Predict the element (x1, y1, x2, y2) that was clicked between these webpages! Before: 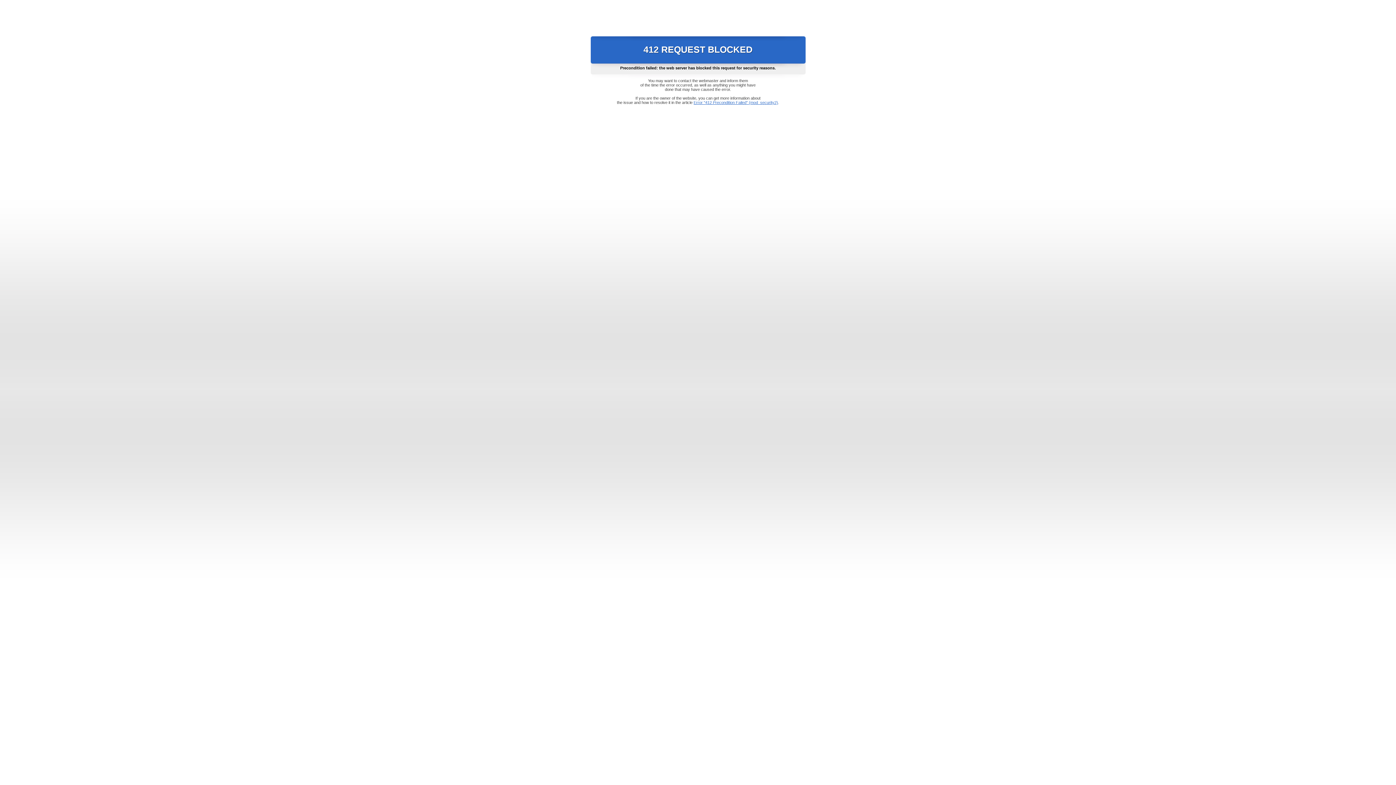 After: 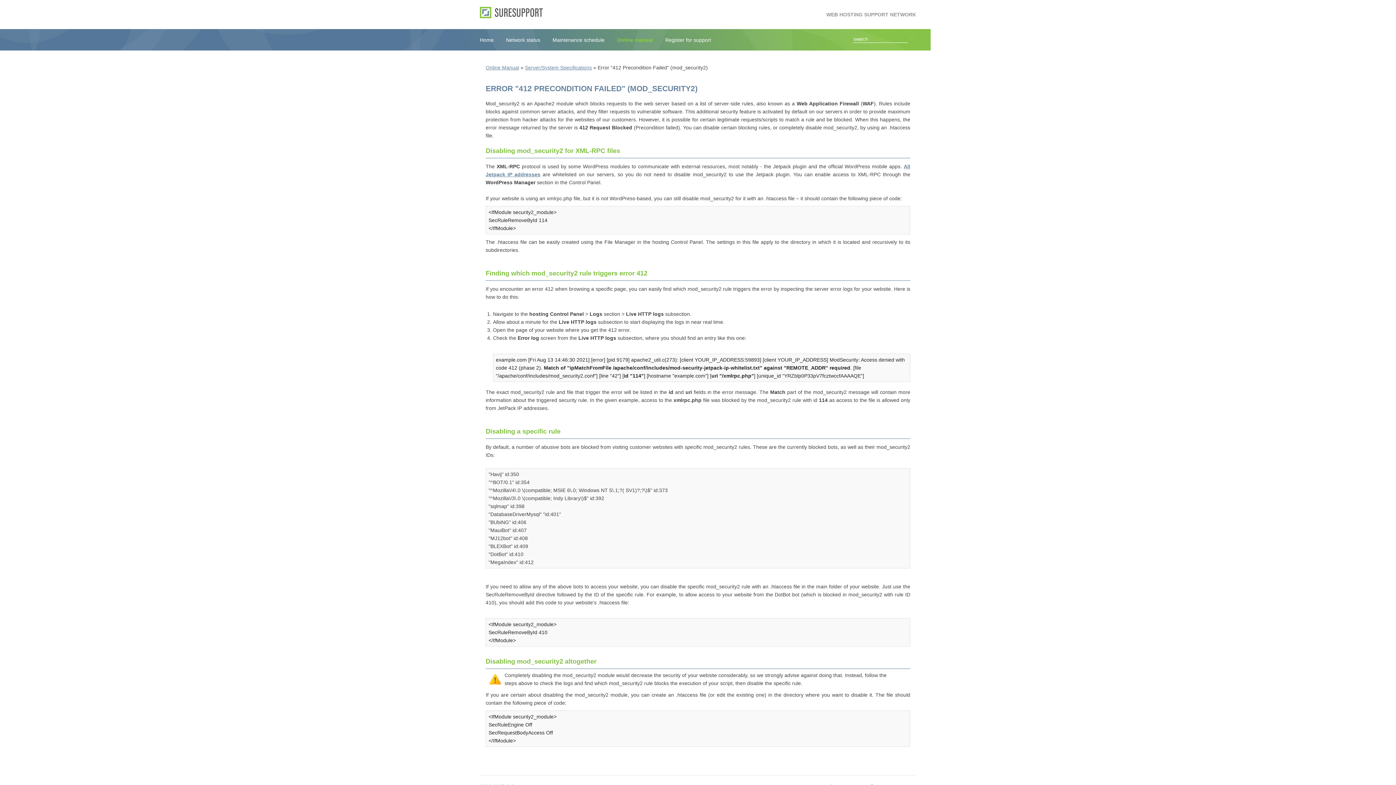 Action: label: Error "412 Precondition Failed" (mod_security2) bbox: (693, 100, 778, 104)